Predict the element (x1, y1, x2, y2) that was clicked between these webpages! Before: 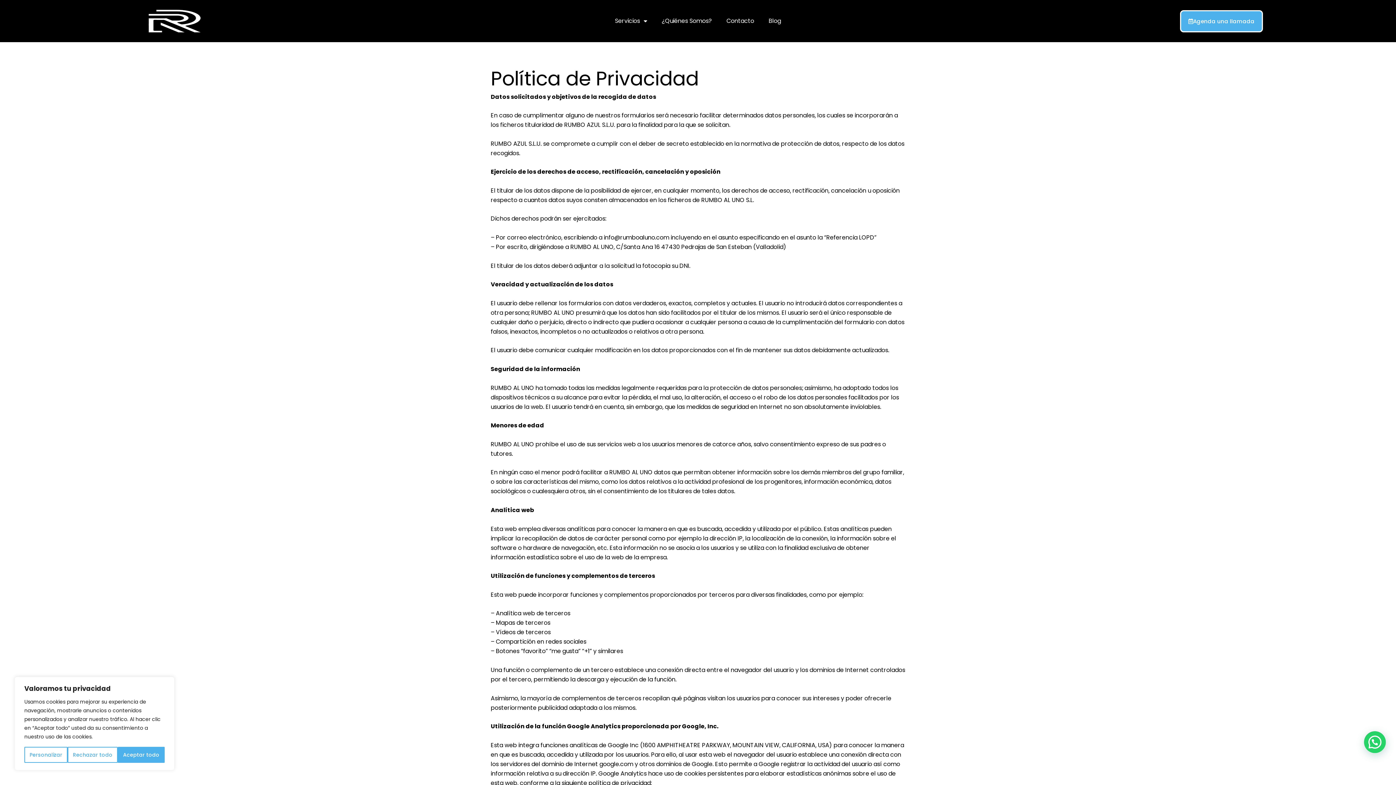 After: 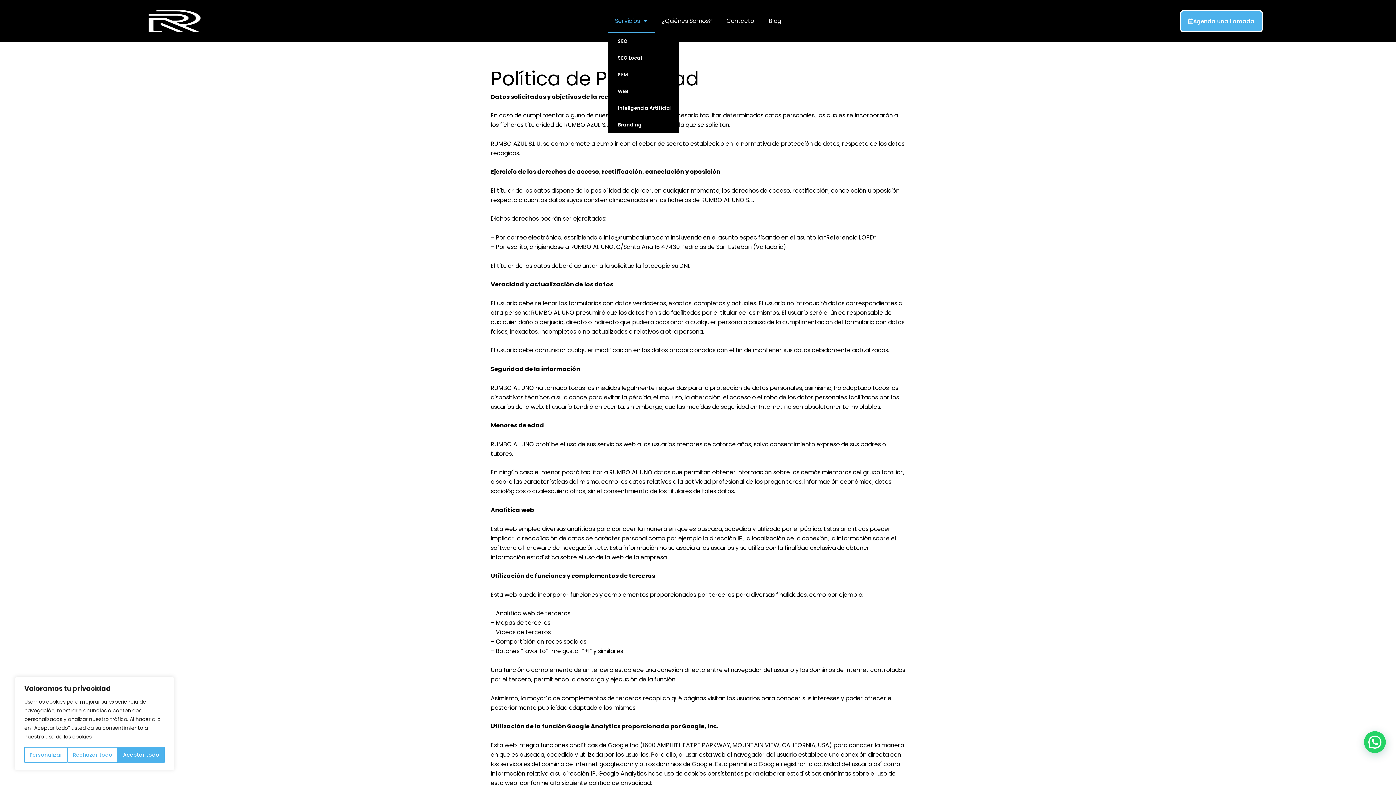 Action: bbox: (607, 9, 654, 33) label: Servicios